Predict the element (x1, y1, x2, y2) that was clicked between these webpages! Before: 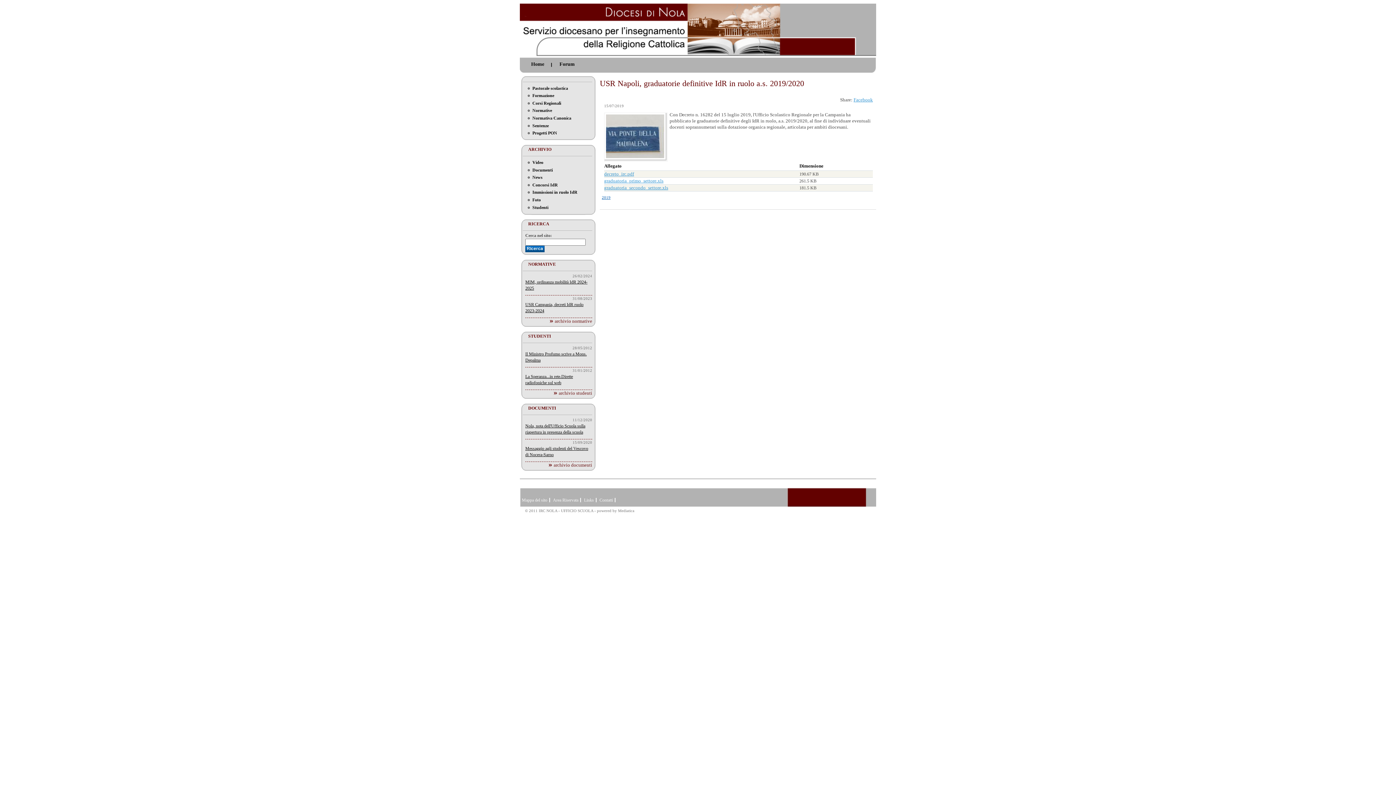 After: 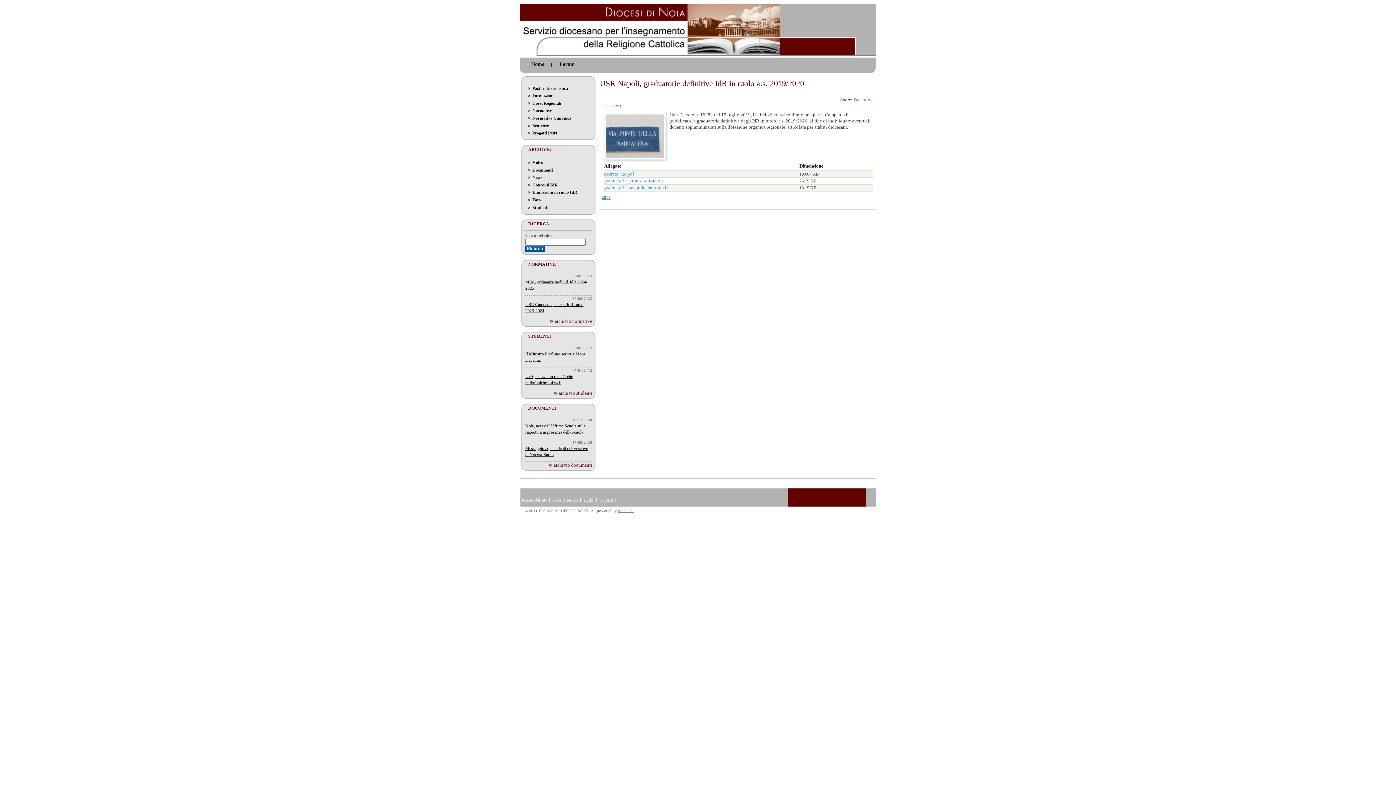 Action: bbox: (618, 508, 634, 513) label: Mediatica